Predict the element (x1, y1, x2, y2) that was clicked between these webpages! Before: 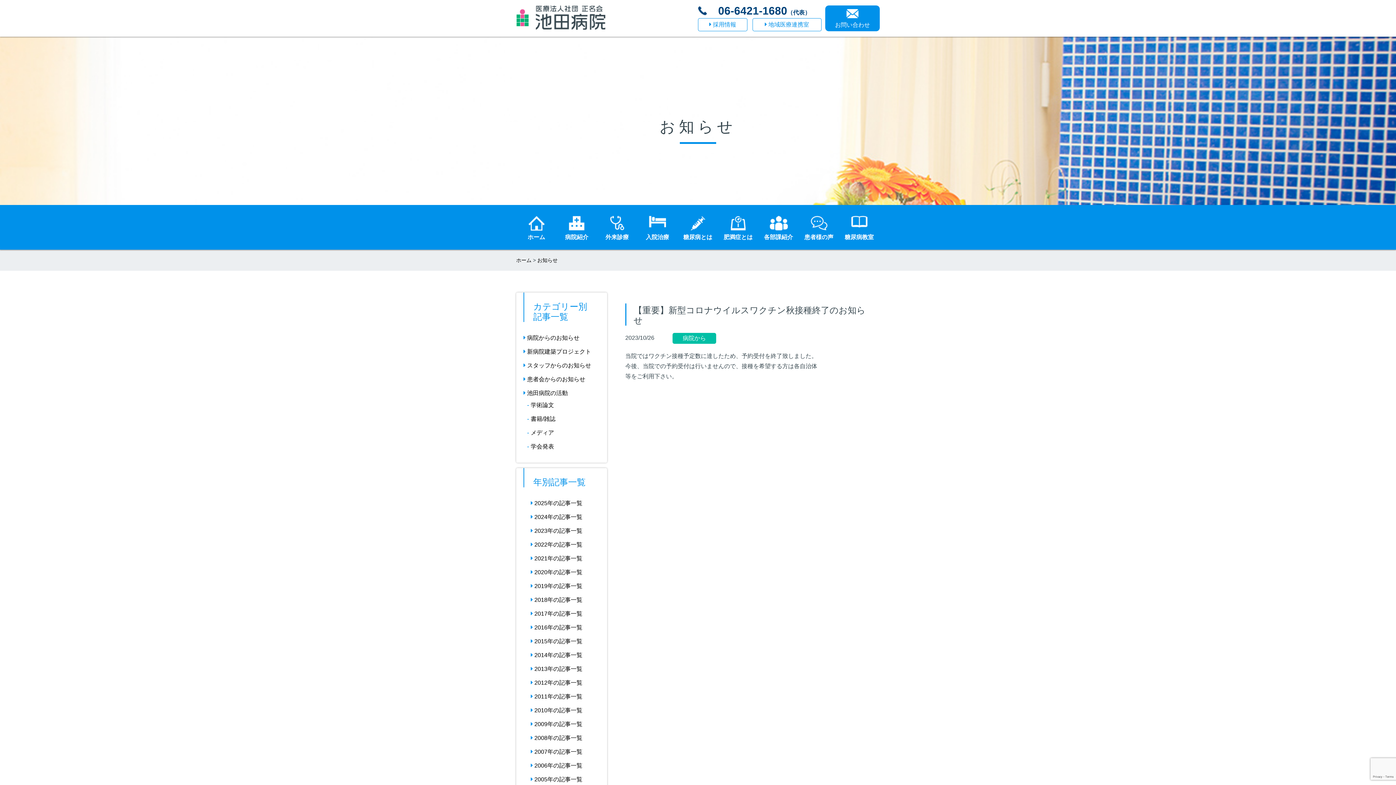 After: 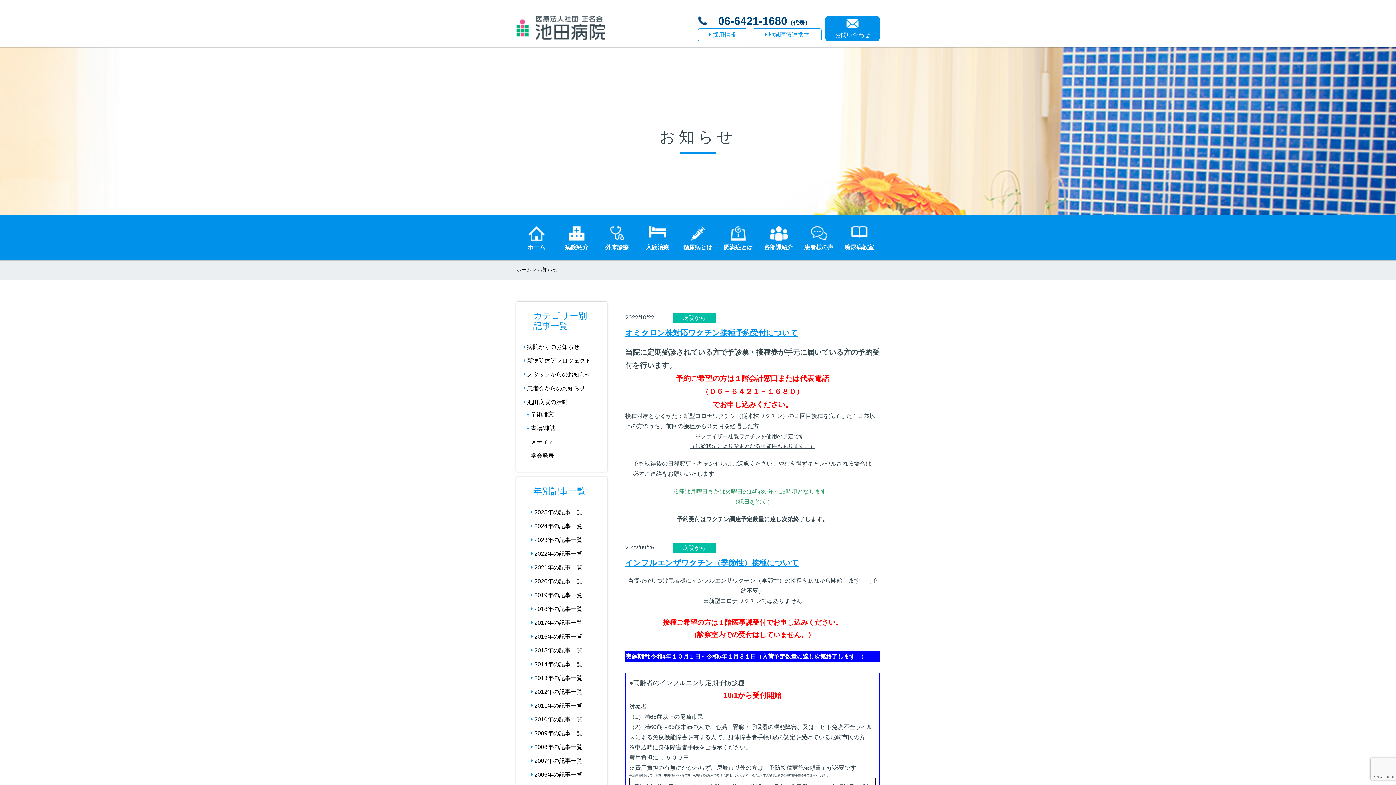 Action: bbox: (530, 541, 582, 548) label:  2022年の記事一覧